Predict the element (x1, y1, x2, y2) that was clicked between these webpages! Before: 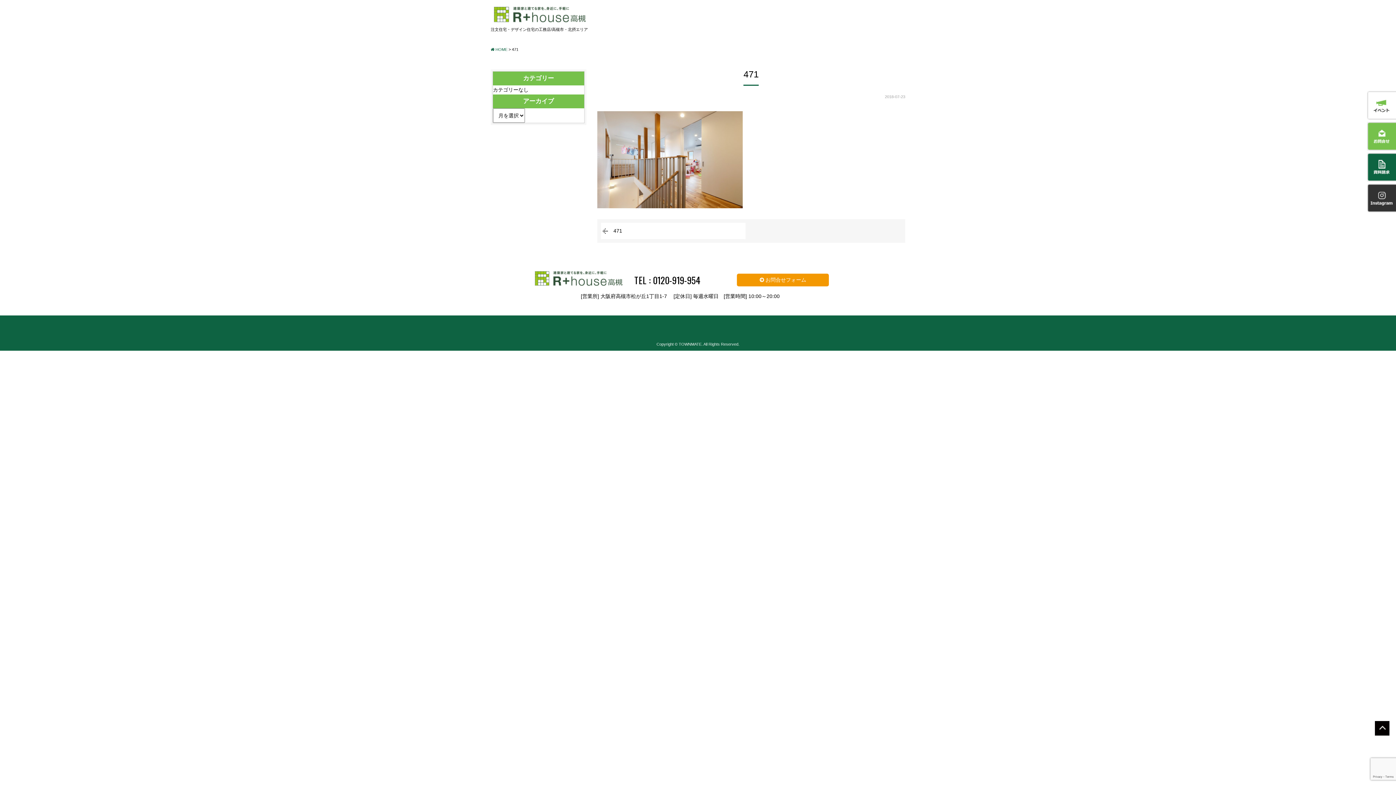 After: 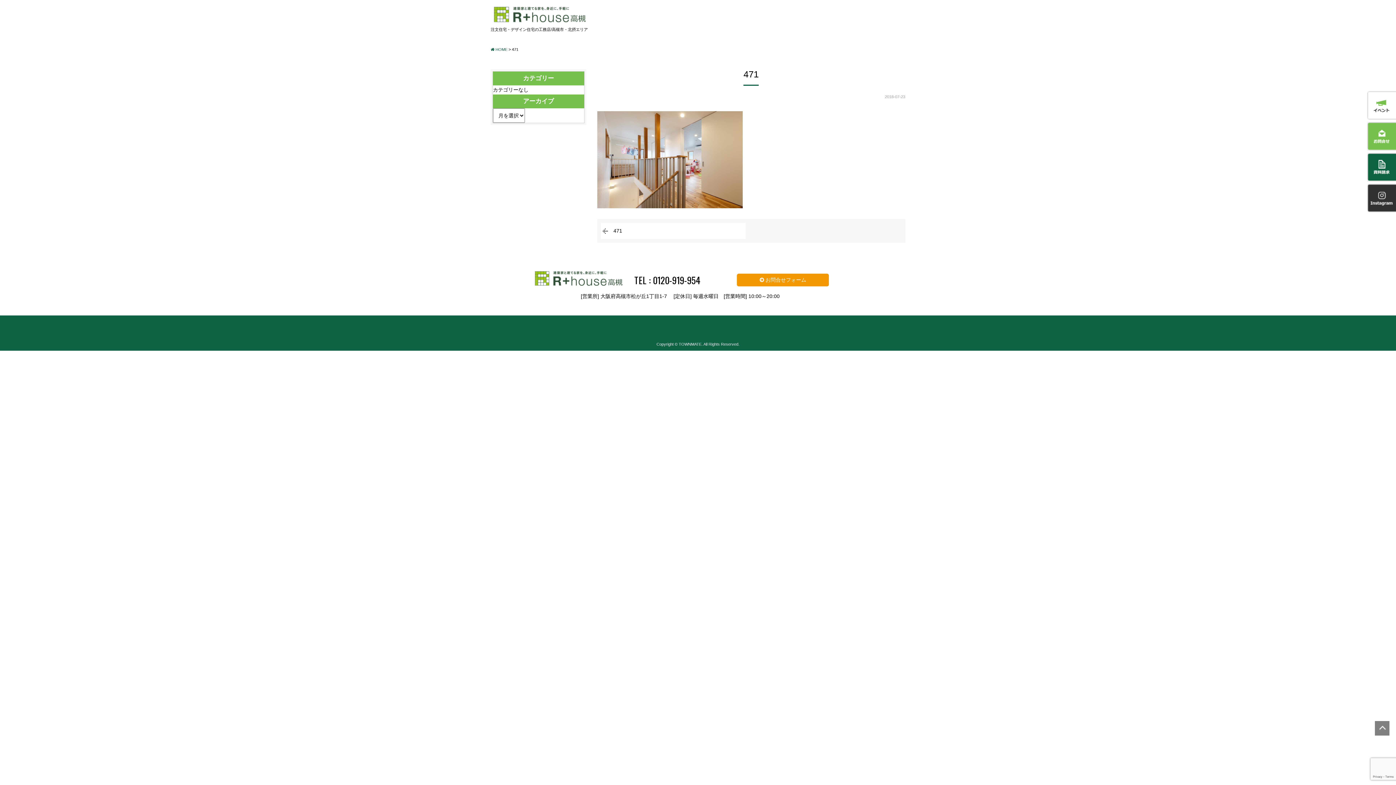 Action: bbox: (1370, 721, 1394, 745)